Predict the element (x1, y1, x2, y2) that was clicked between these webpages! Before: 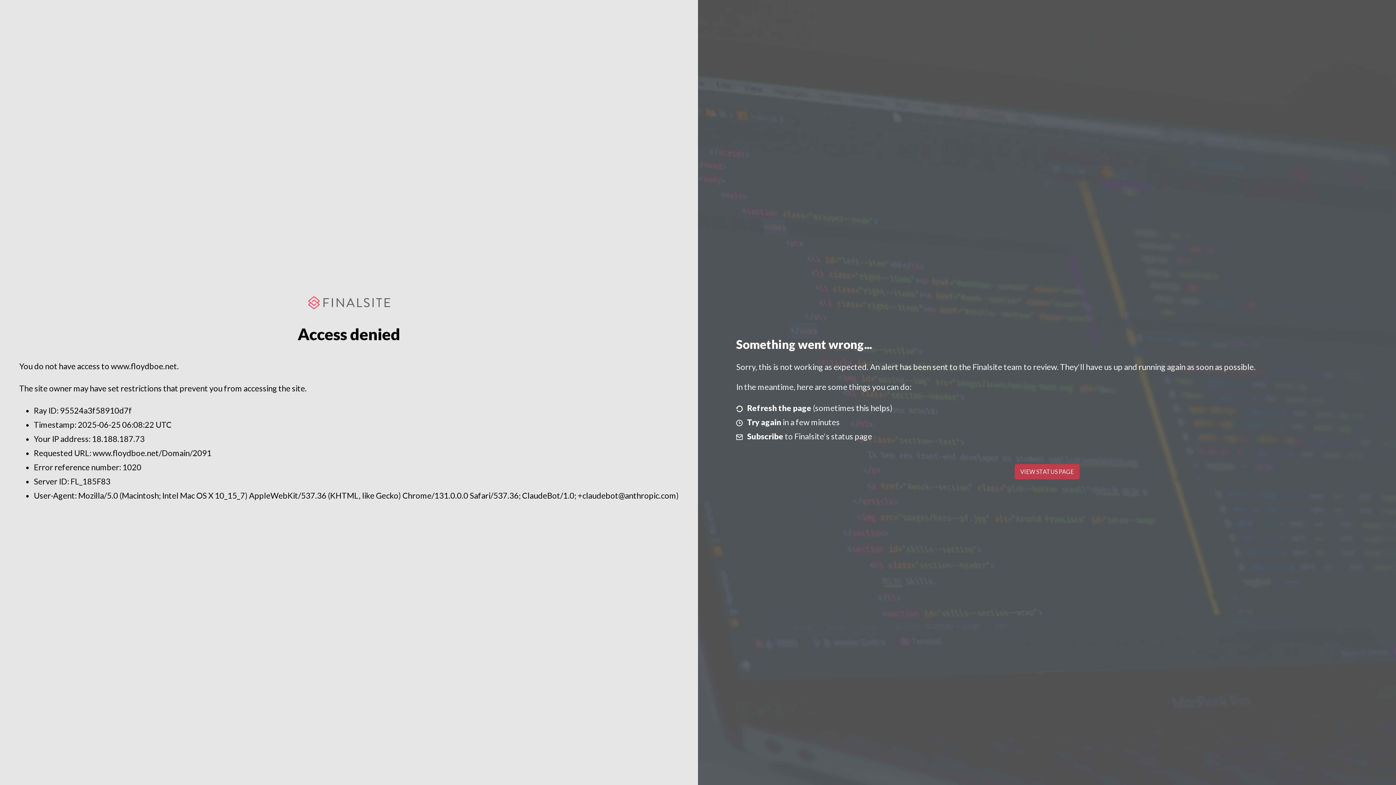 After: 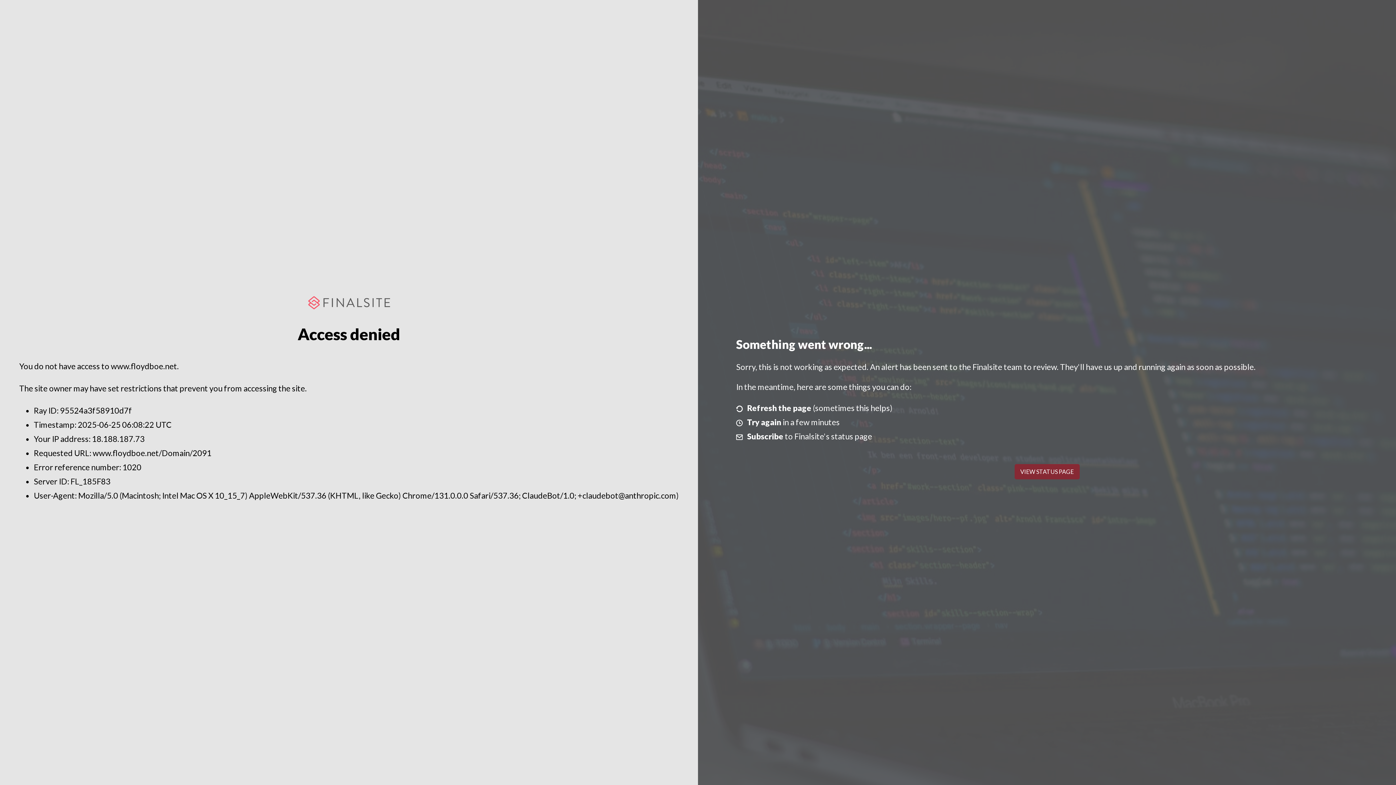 Action: label: VIEW STATUS PAGE bbox: (1014, 464, 1079, 479)